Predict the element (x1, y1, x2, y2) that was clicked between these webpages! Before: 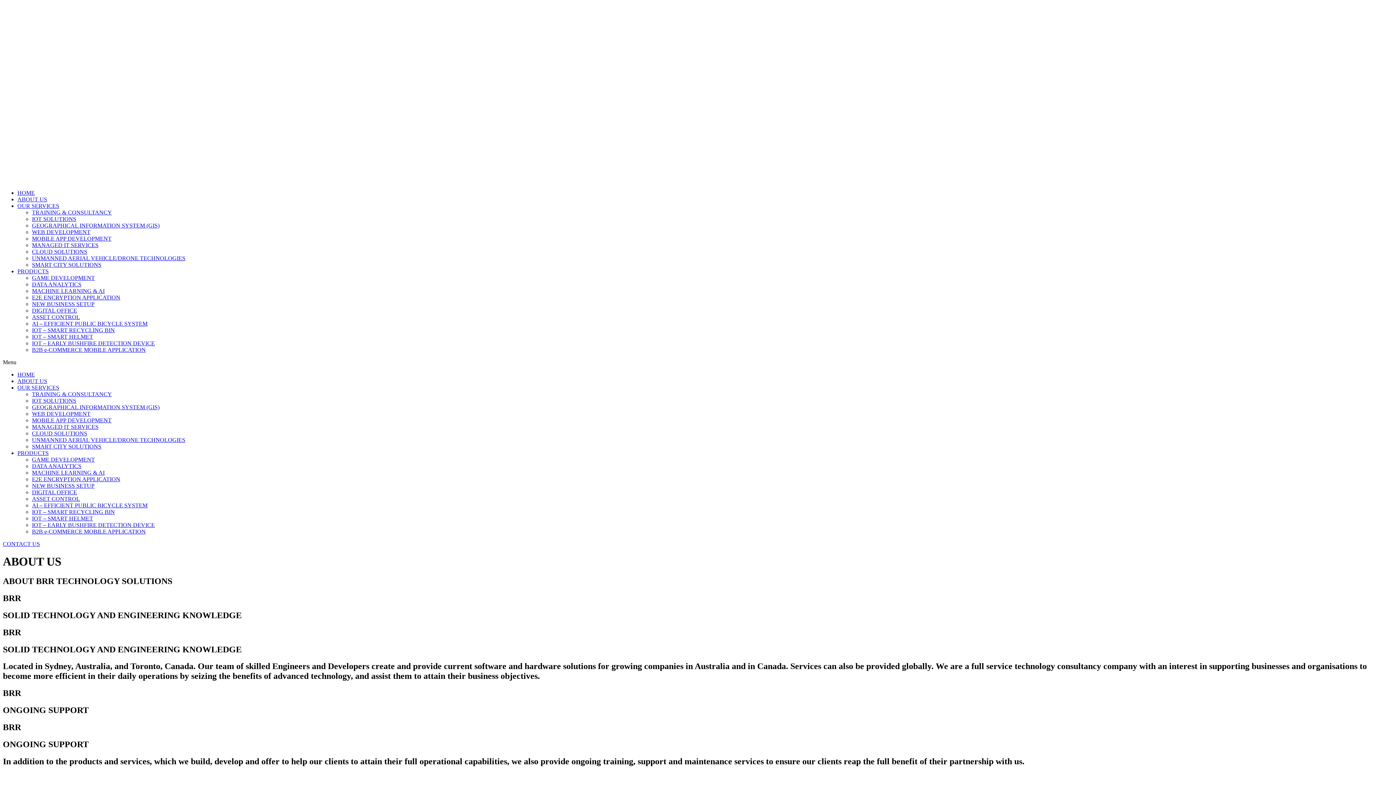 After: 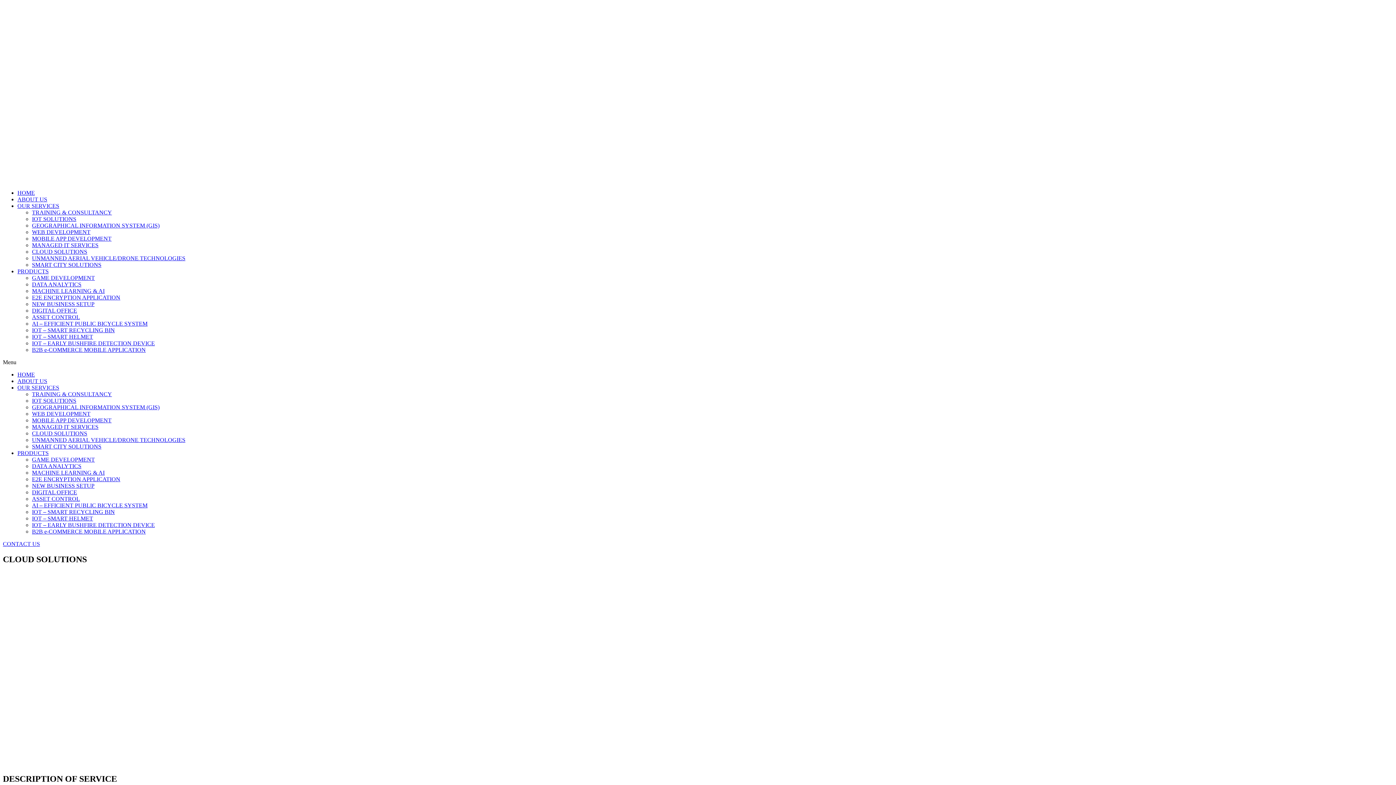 Action: label: CLOUD SOLUTIONS bbox: (32, 248, 87, 254)